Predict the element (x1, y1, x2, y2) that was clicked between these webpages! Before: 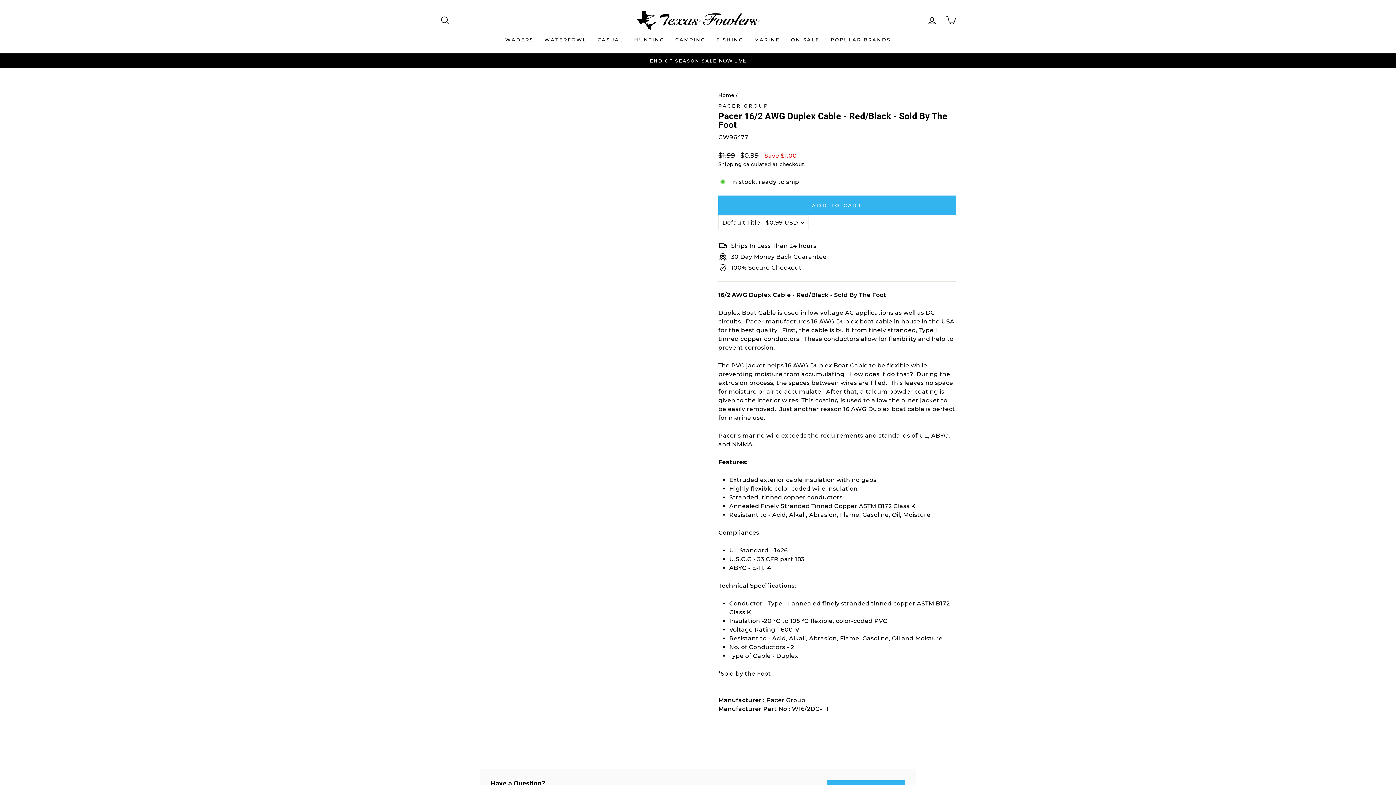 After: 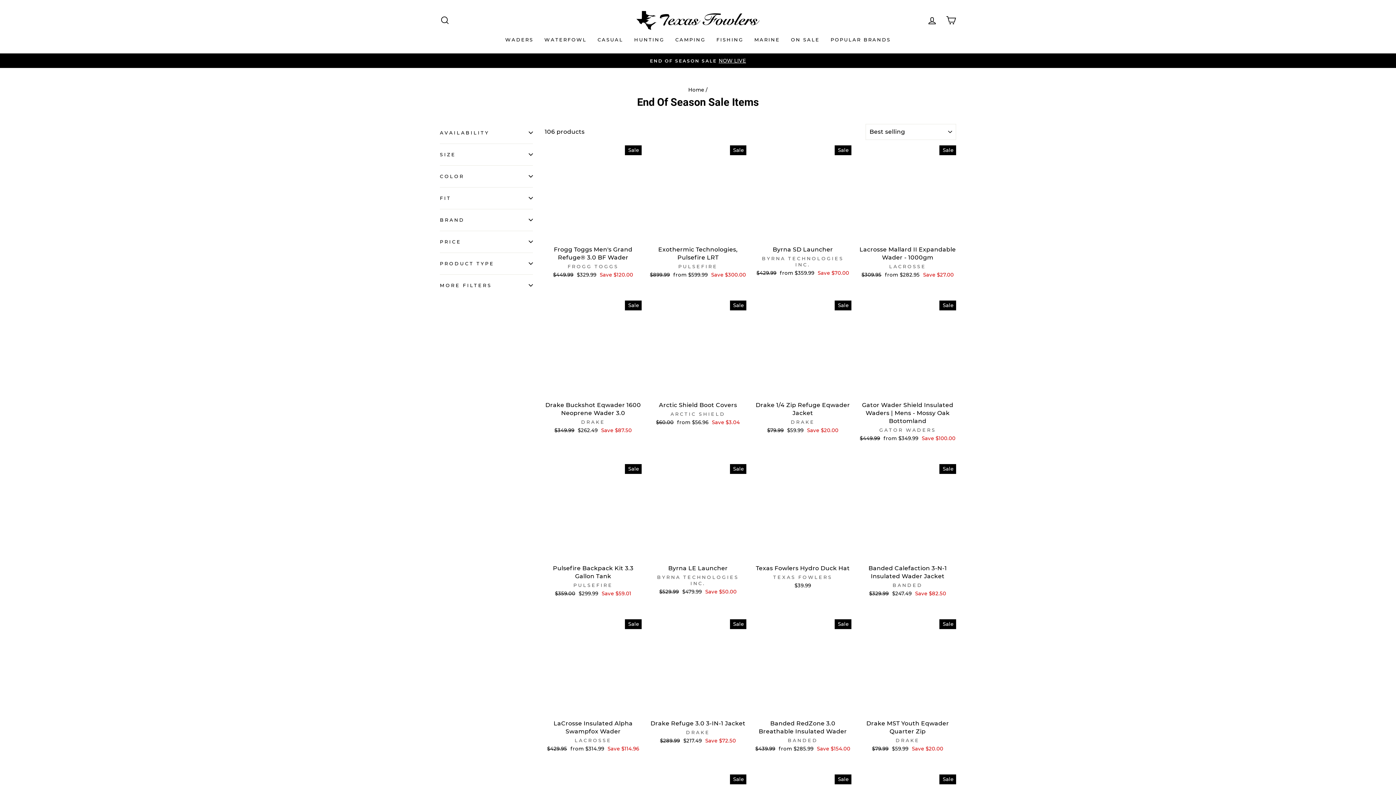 Action: bbox: (441, 57, 954, 64) label: END OF SEASON SALENOW LIVE